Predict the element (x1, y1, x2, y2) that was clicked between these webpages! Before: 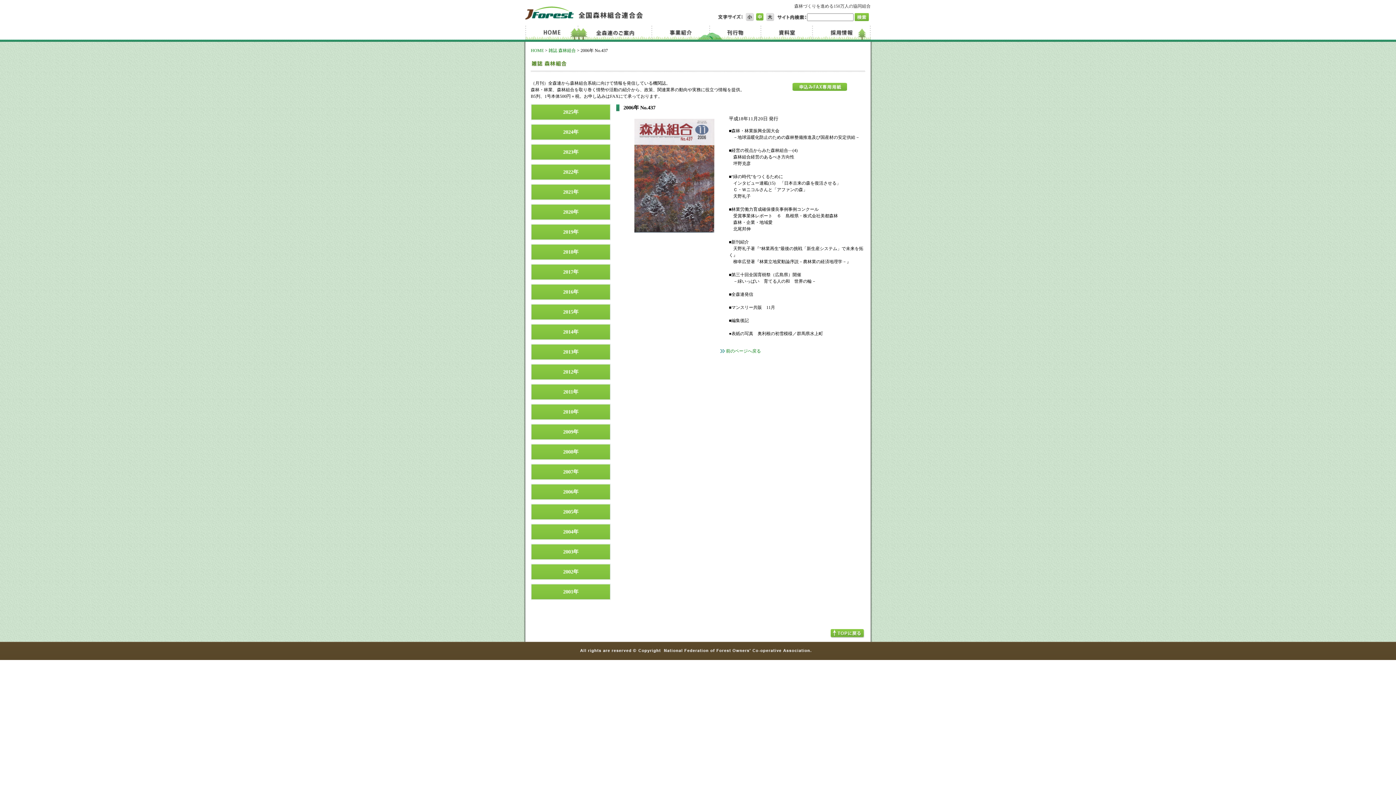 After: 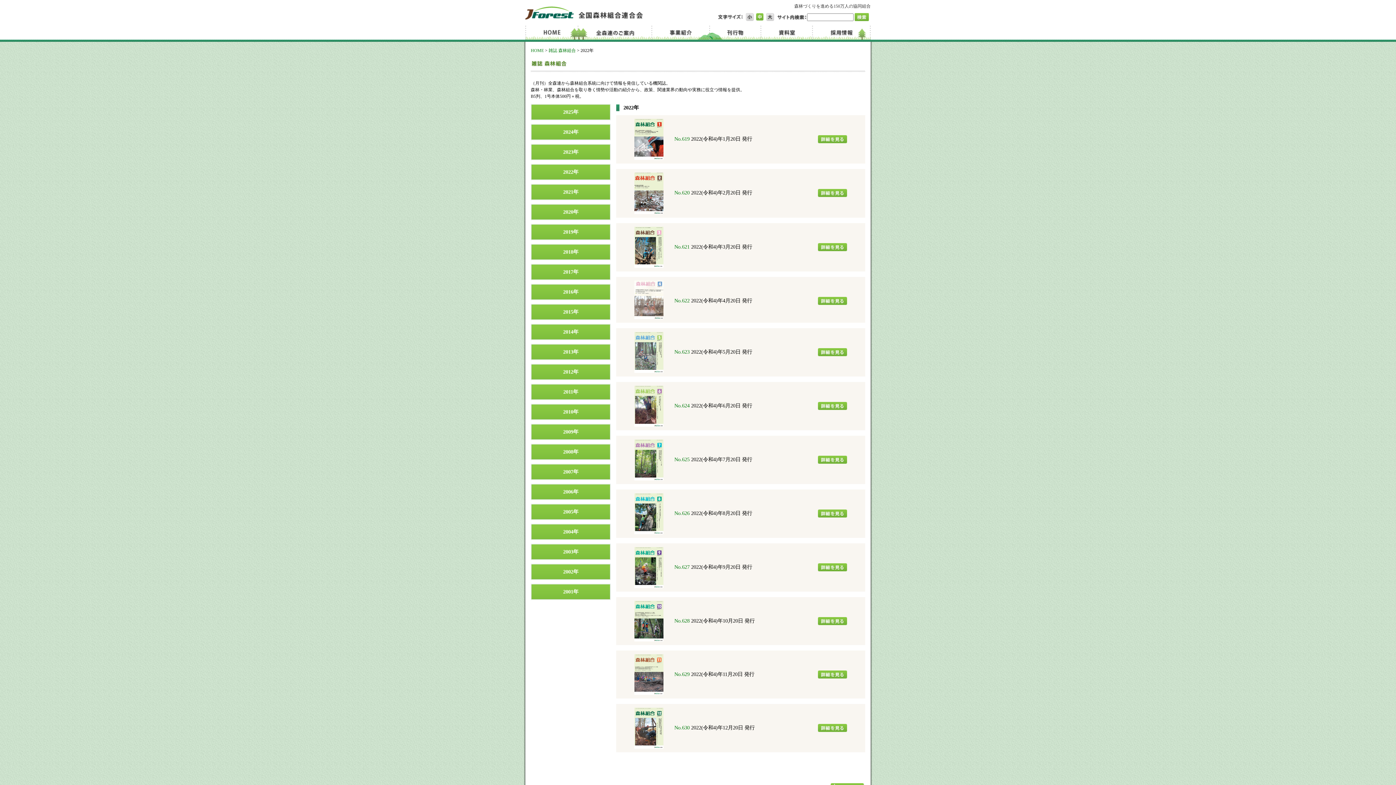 Action: bbox: (530, 164, 610, 180) label: 2022年